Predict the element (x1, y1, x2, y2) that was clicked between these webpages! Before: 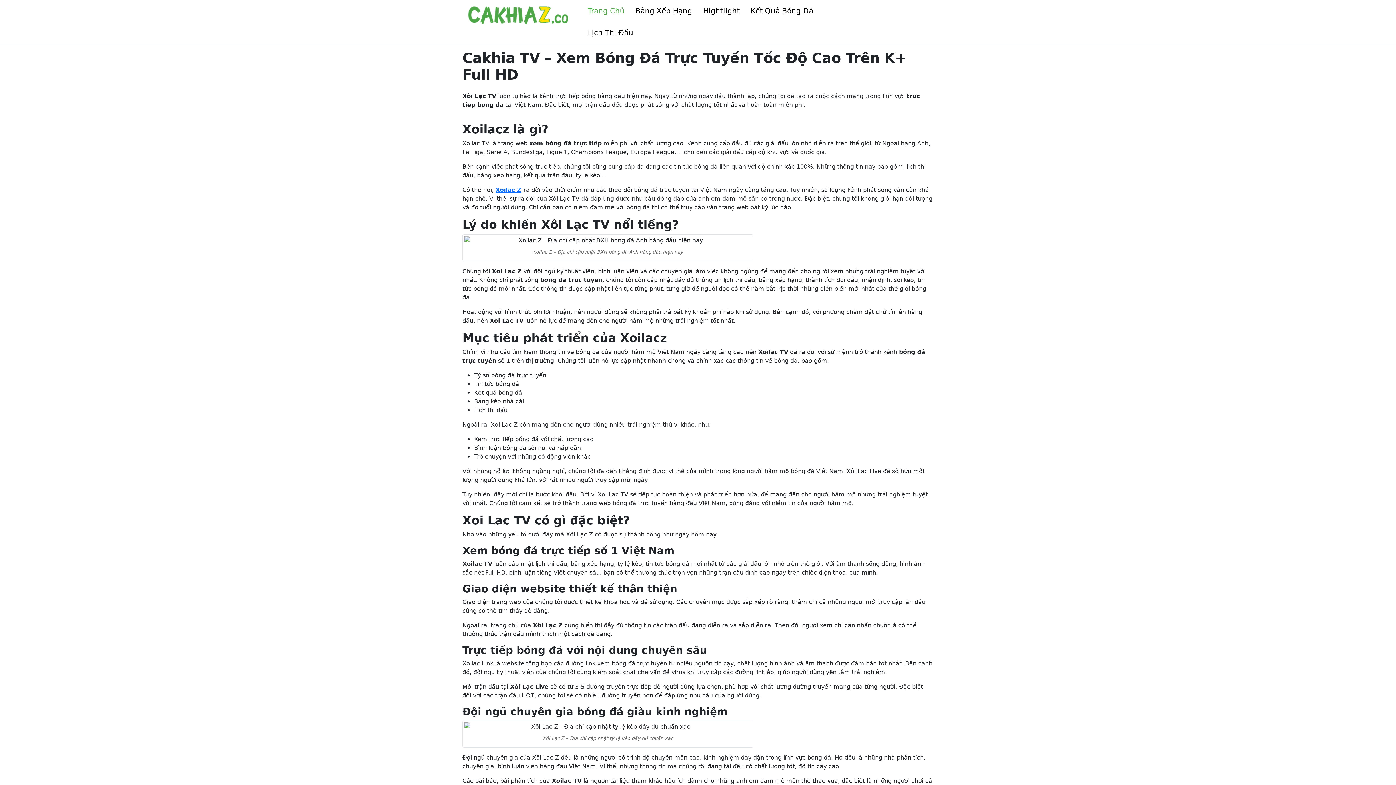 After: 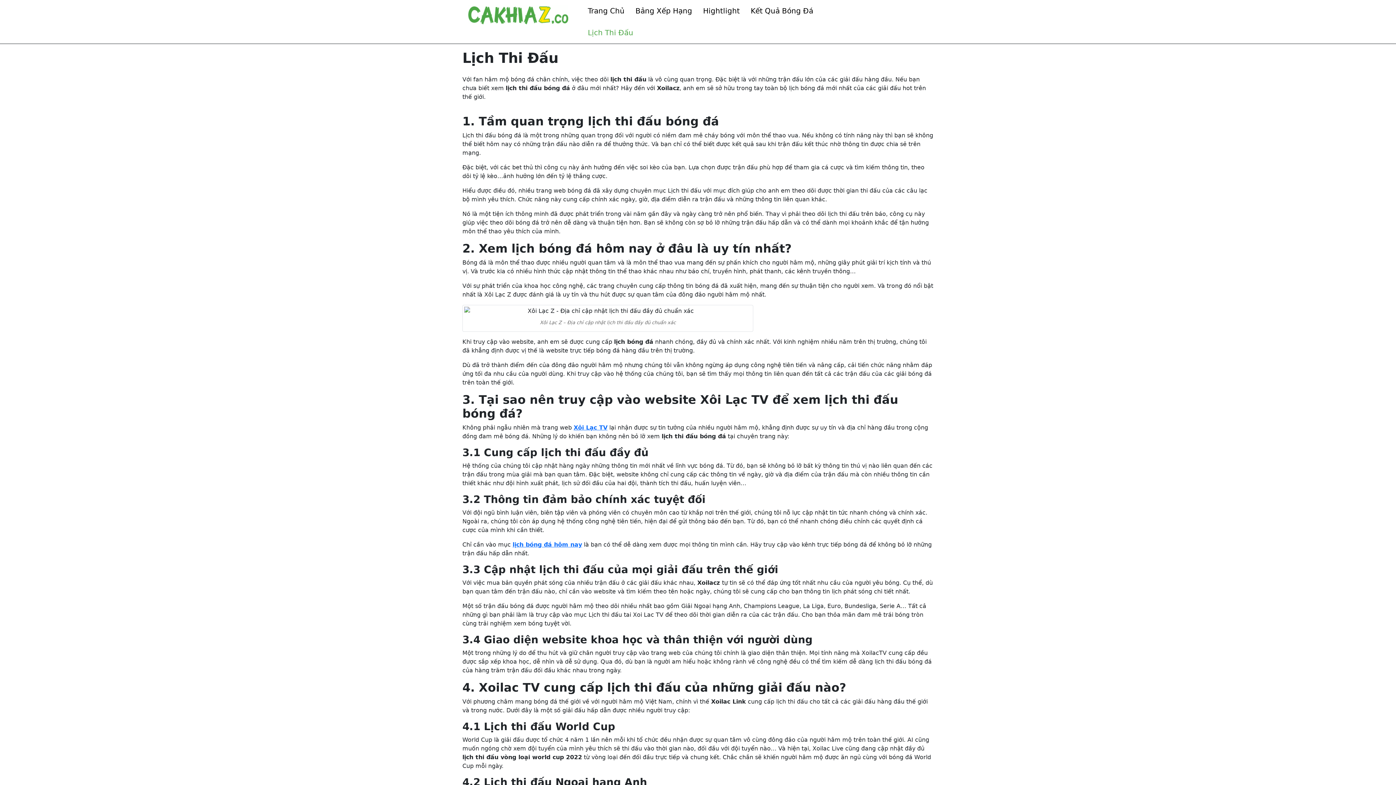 Action: bbox: (582, 21, 638, 43) label: Lịch Thi Đấu